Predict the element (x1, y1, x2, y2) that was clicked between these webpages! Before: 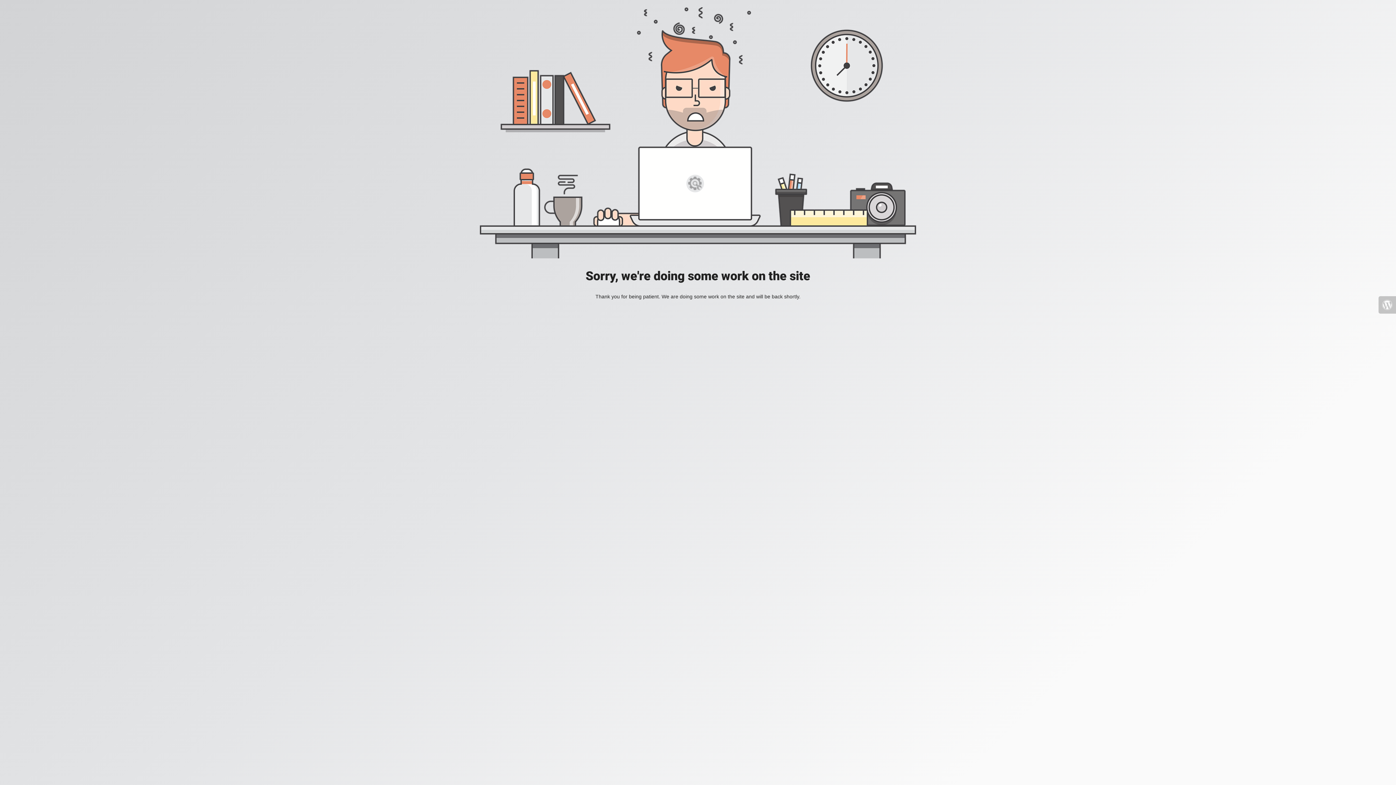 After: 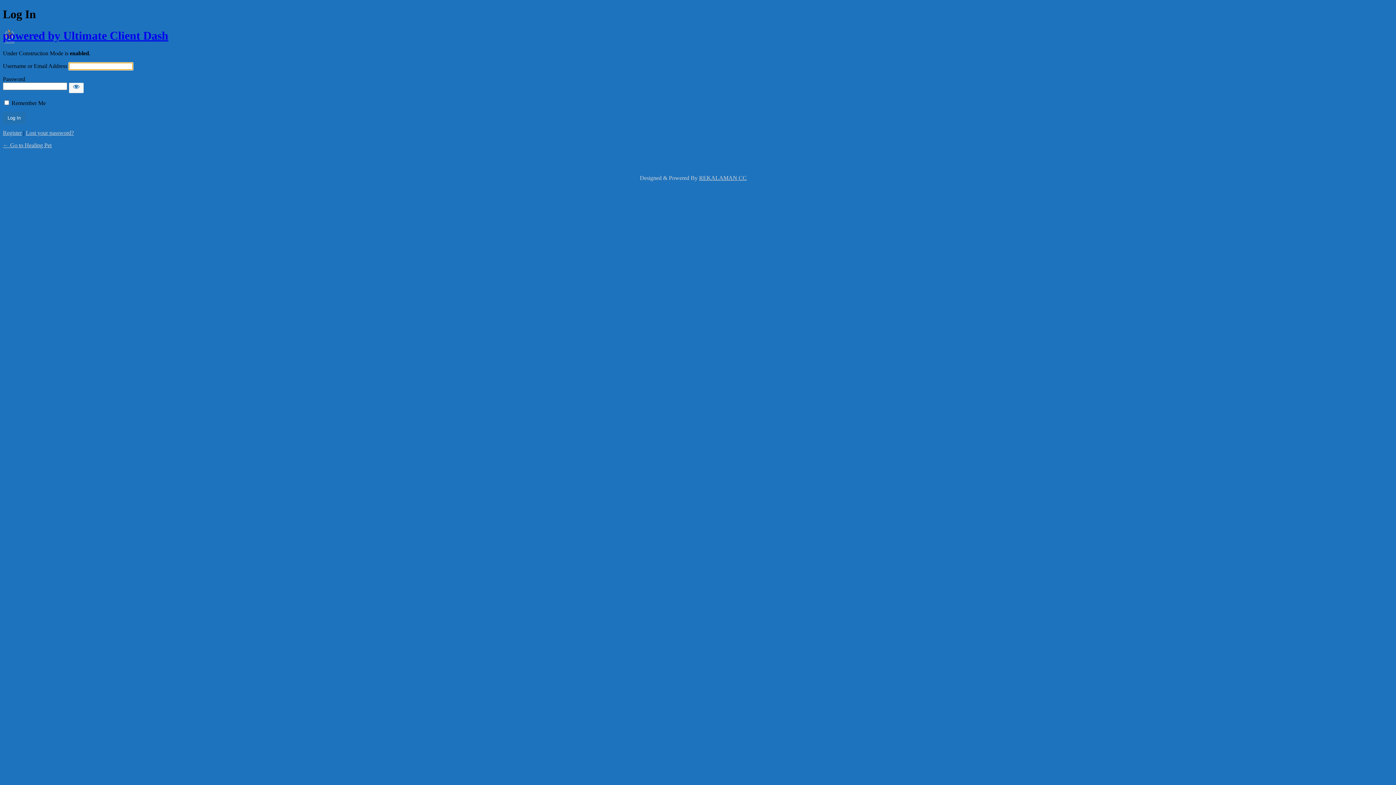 Action: bbox: (1378, 296, 1396, 313)